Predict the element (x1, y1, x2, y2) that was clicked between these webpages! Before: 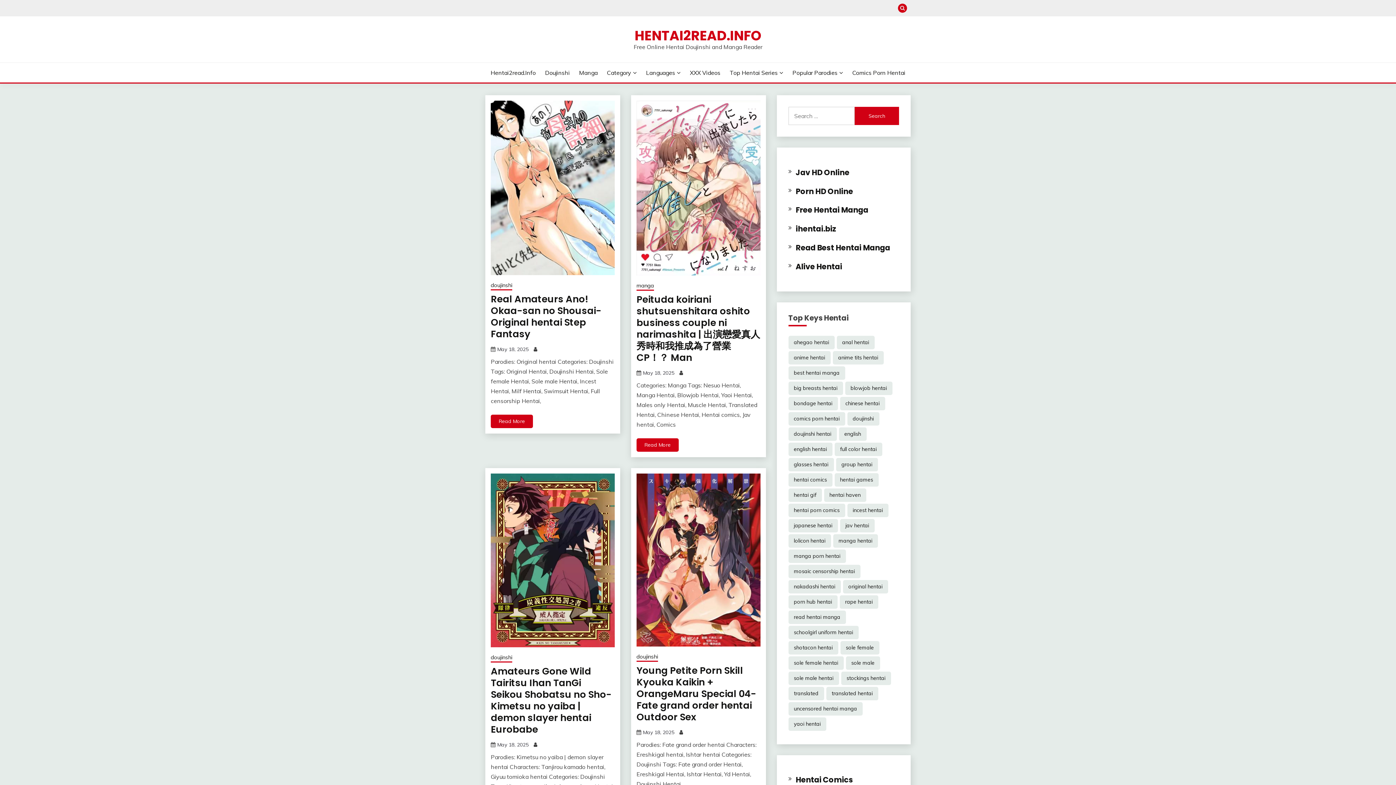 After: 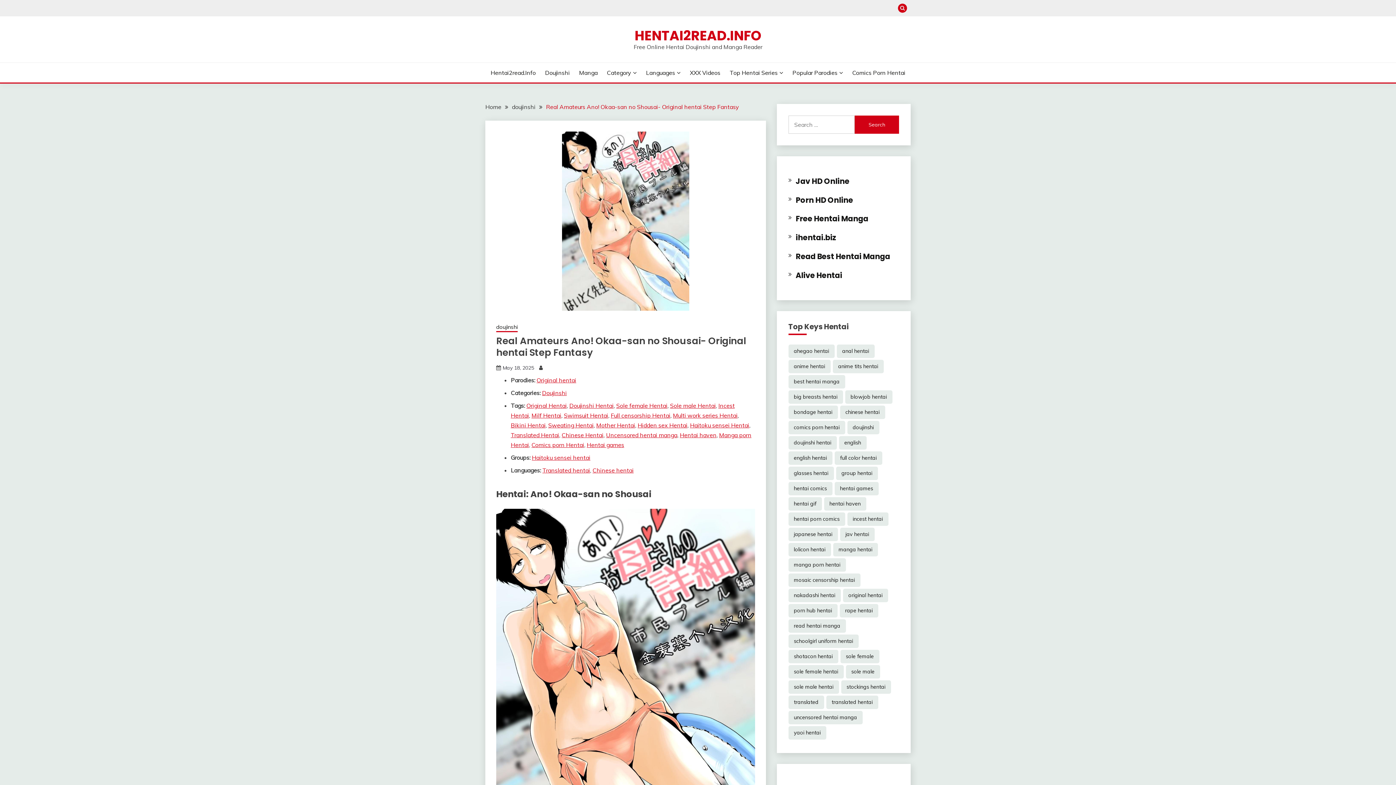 Action: bbox: (490, 292, 601, 340) label: Real Amateurs Ano! Okaa-san no Shousai- Original hentai Step Fantasy